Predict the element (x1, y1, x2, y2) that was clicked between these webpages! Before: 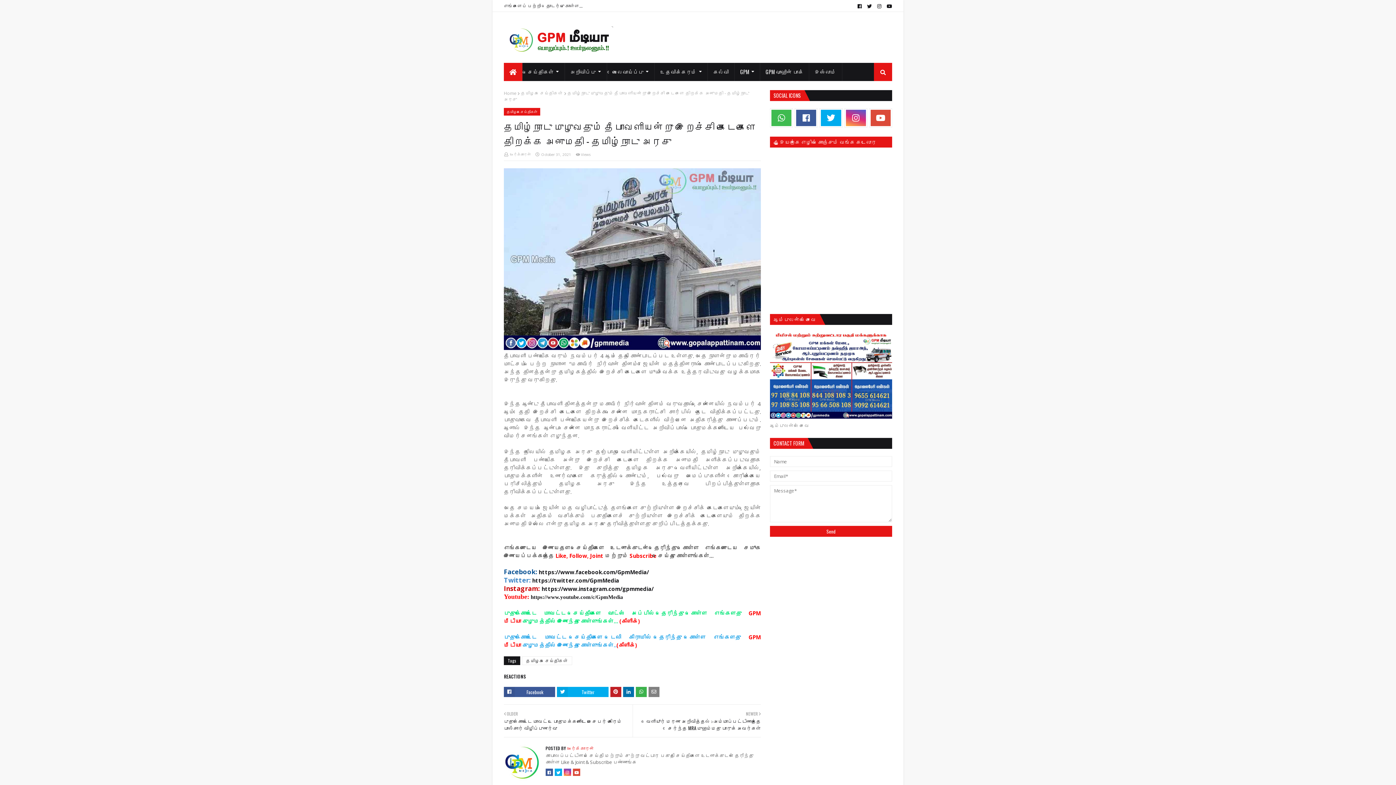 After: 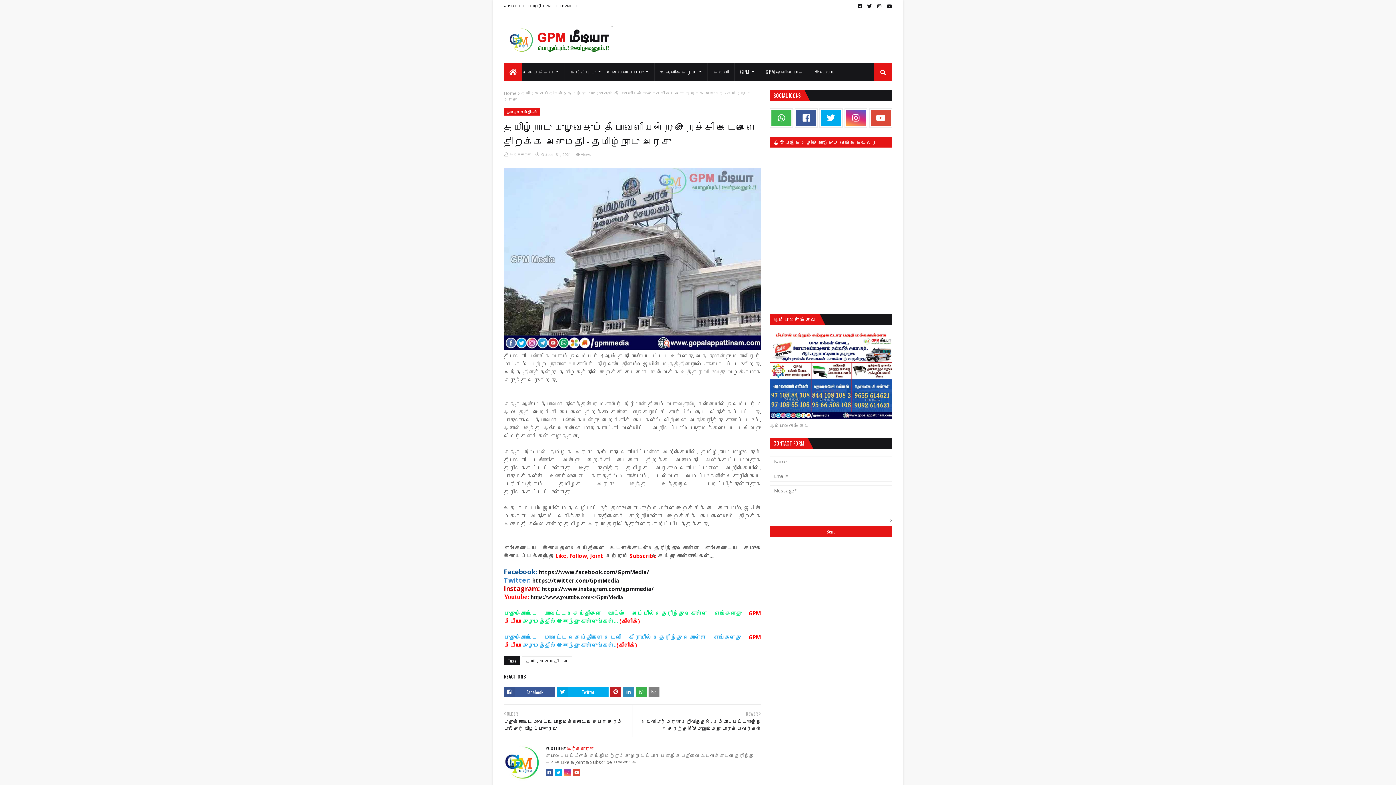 Action: bbox: (623, 687, 634, 697)